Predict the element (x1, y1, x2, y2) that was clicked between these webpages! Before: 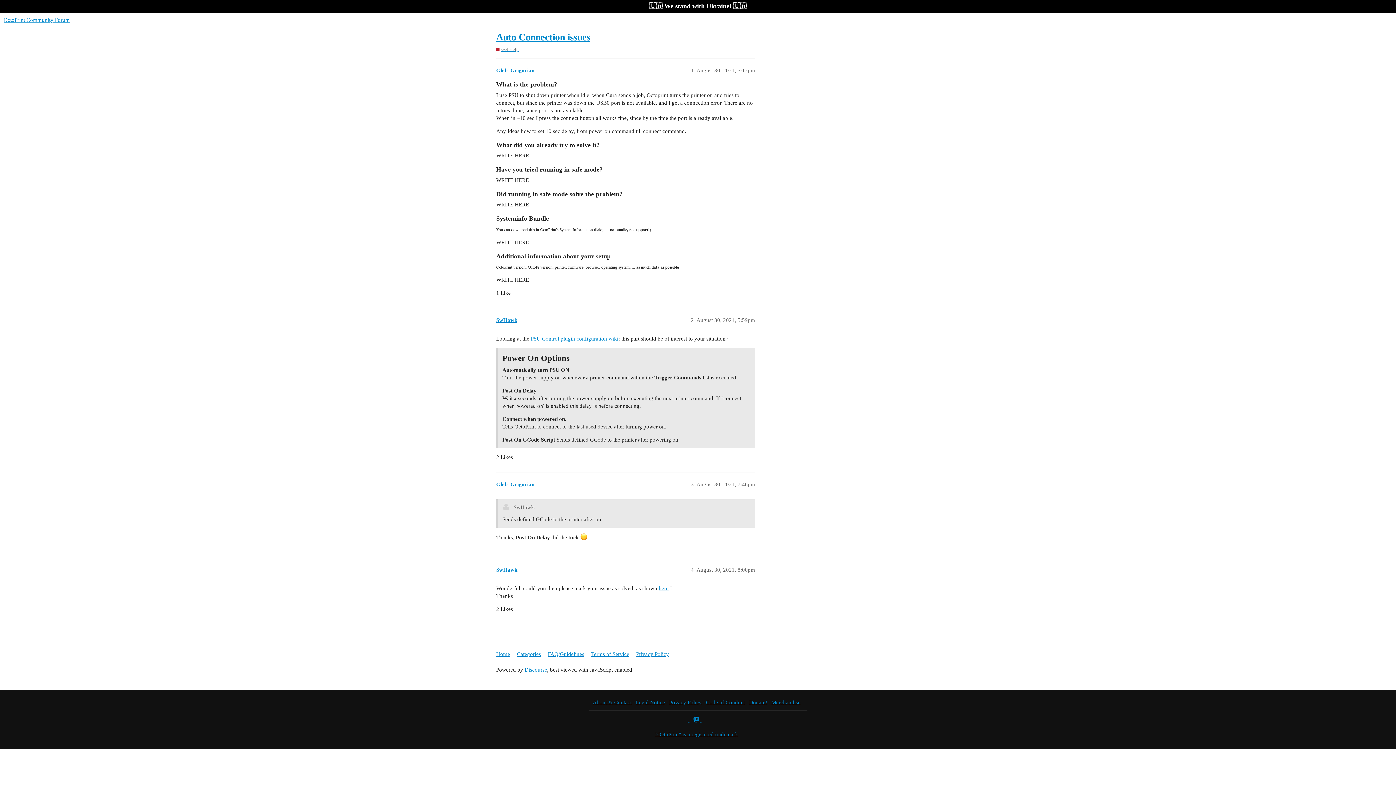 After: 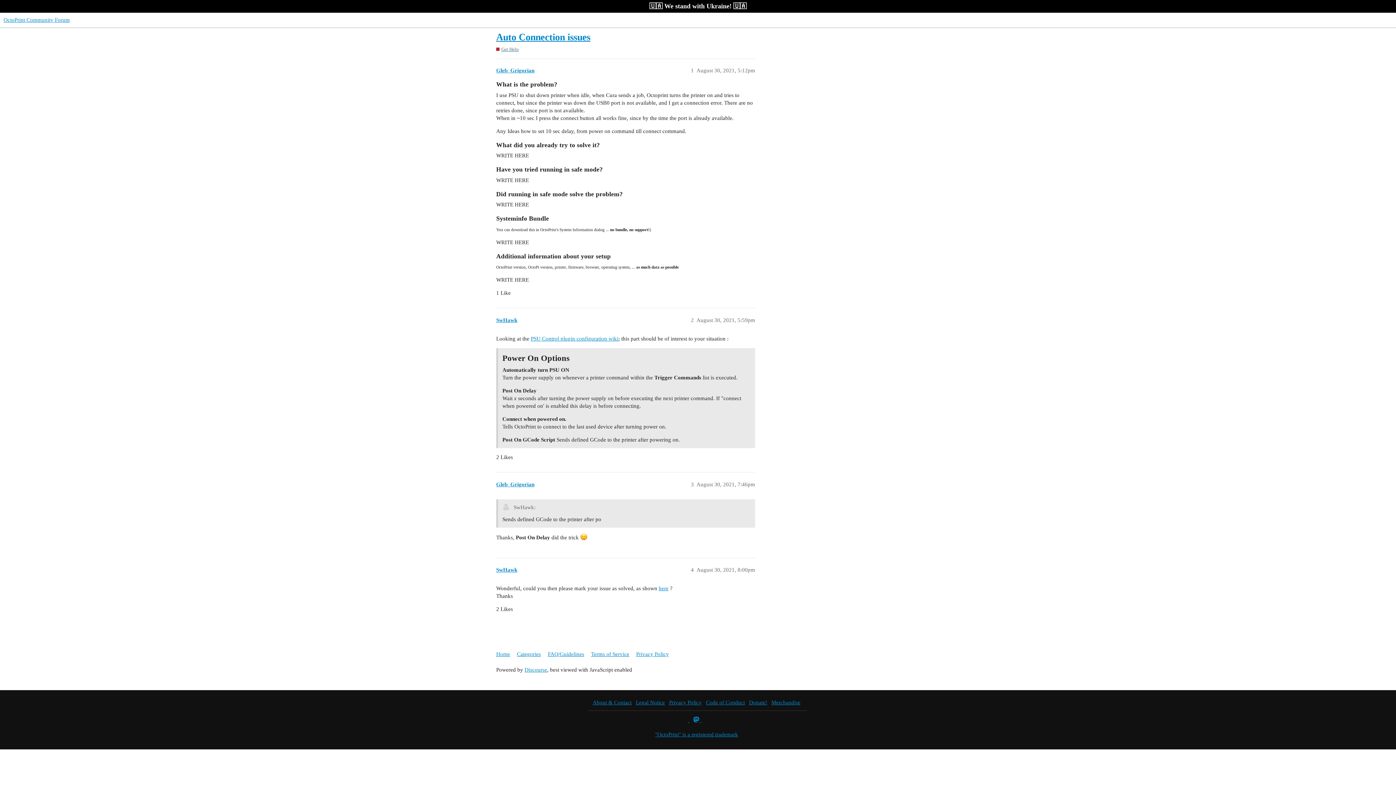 Action: label:   bbox: (693, 716, 701, 724)